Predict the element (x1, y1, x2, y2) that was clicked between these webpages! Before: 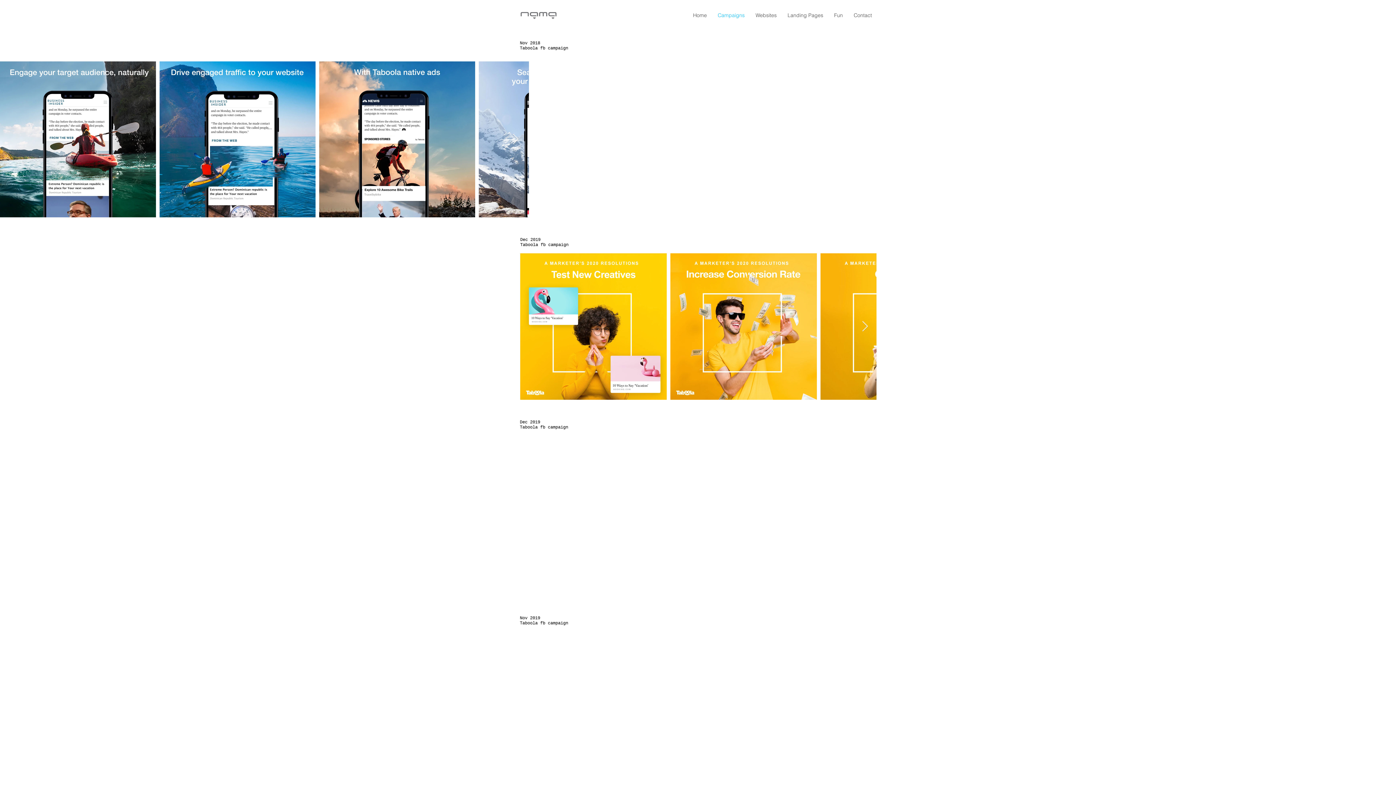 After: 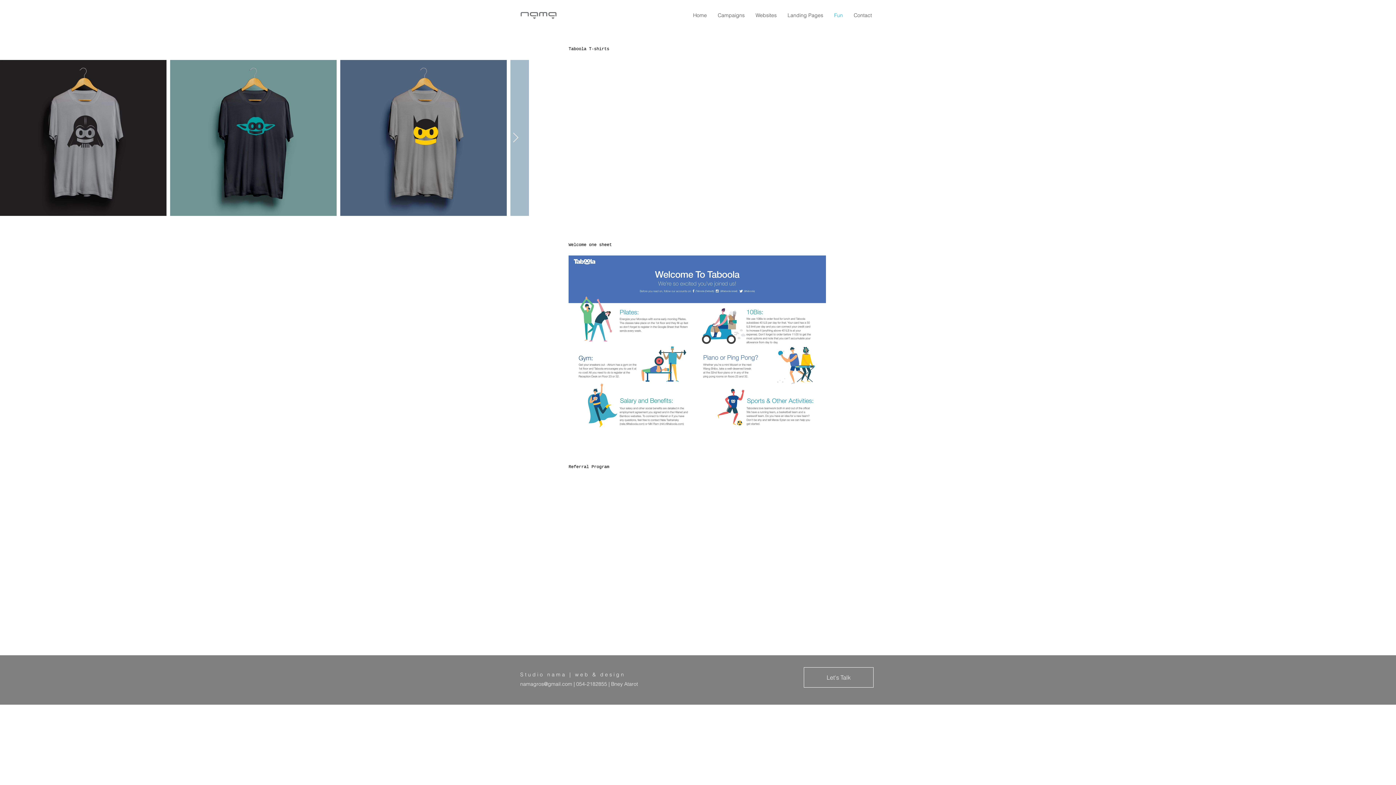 Action: bbox: (828, 5, 848, 25) label: Fun